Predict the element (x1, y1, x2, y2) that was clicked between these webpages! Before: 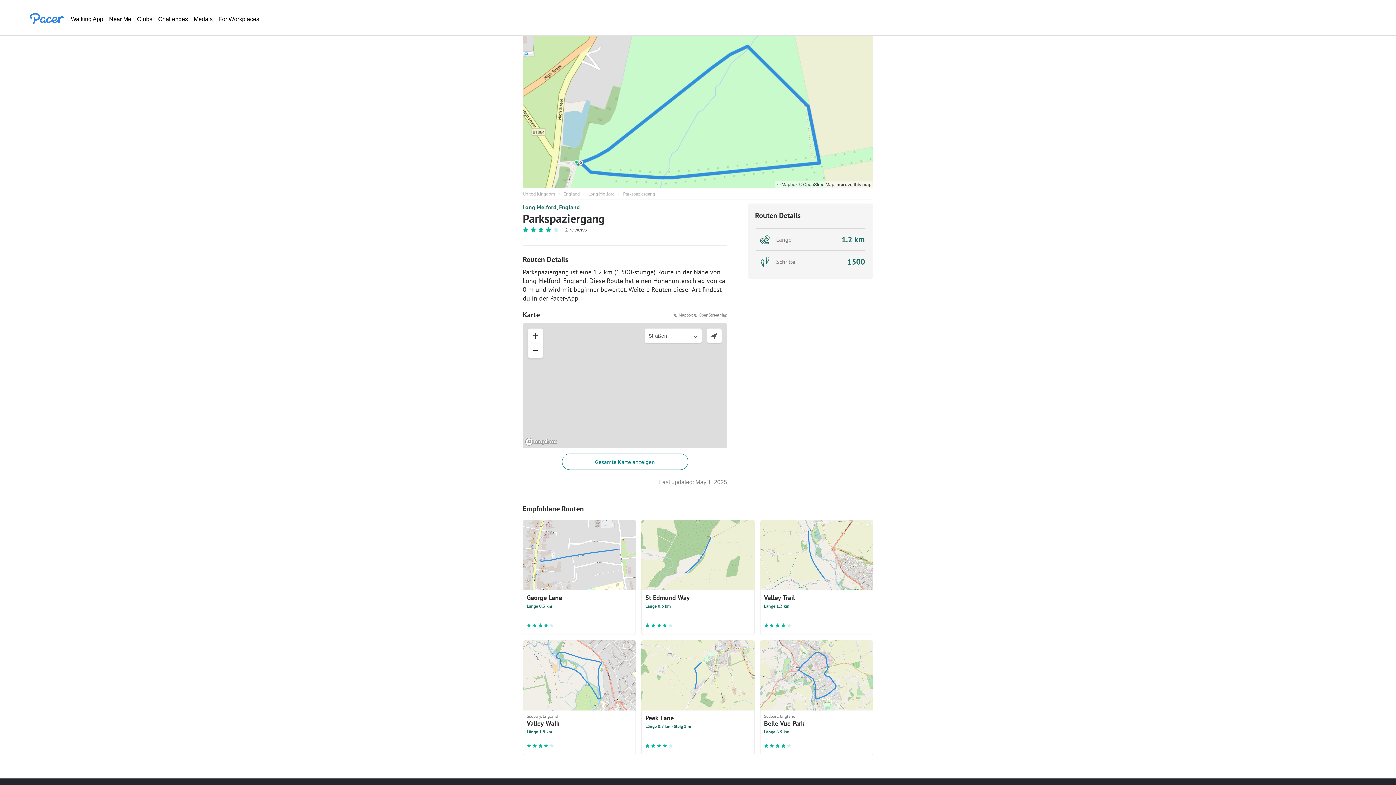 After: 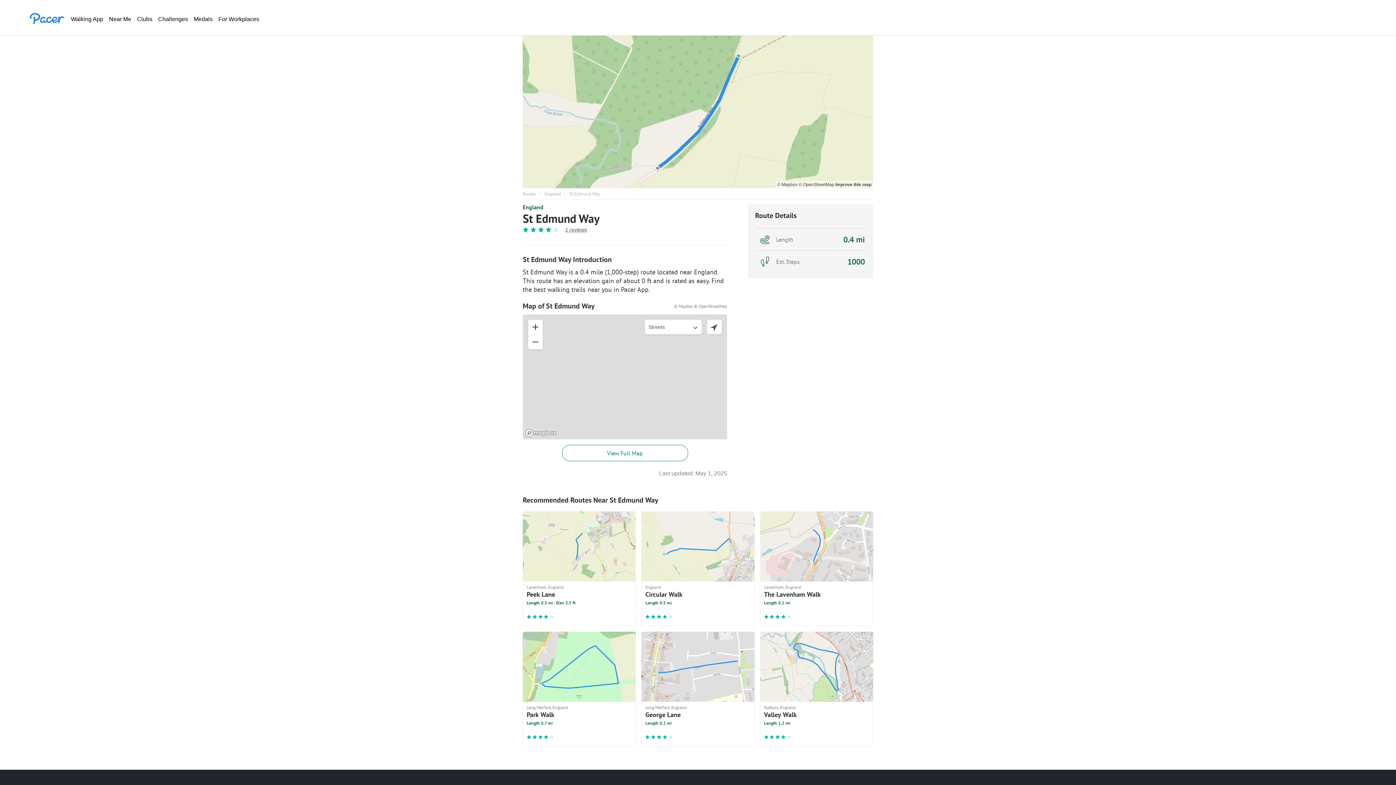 Action: label: St Edmund Way
Länge 0.6 km bbox: (641, 520, 754, 635)